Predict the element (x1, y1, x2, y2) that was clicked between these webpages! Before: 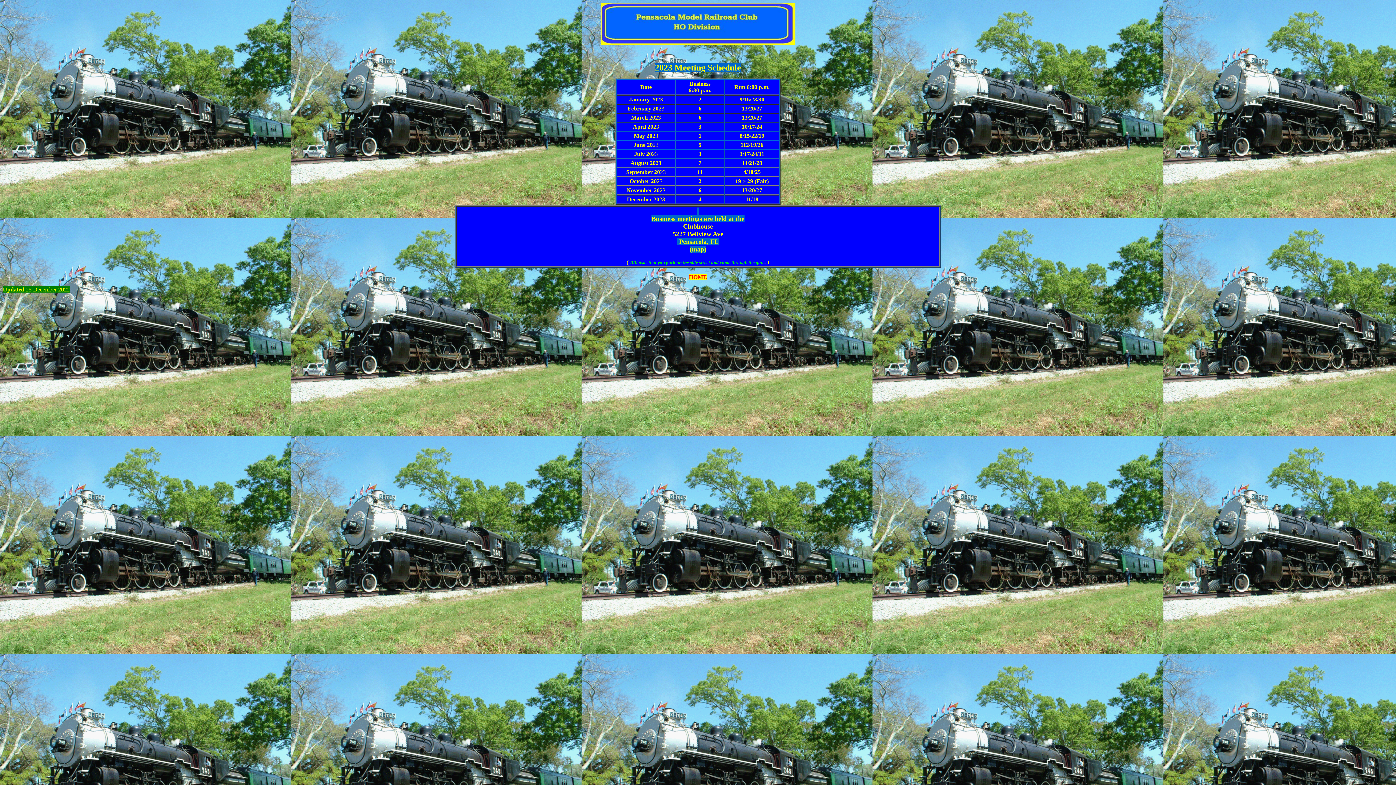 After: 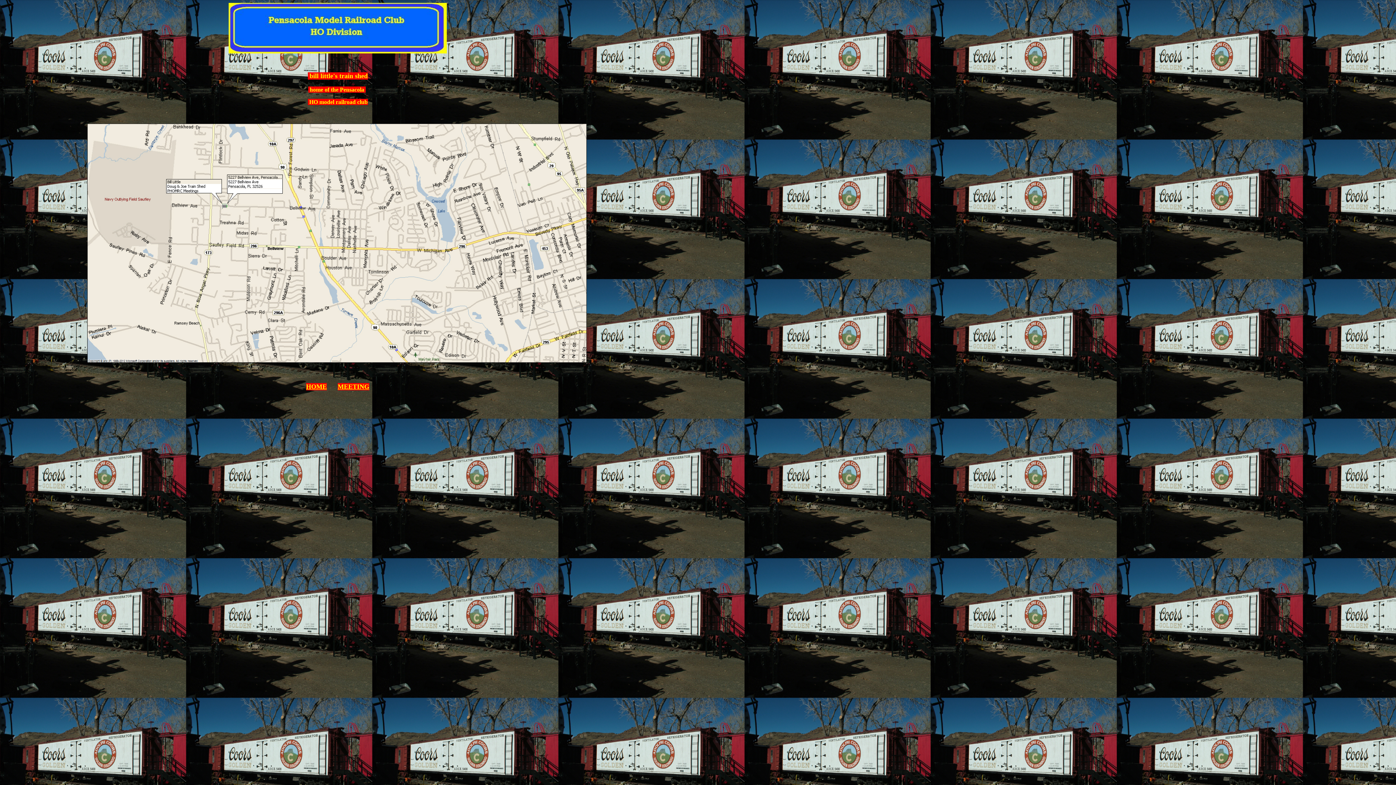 Action: bbox: (689, 245, 706, 253) label: (map)